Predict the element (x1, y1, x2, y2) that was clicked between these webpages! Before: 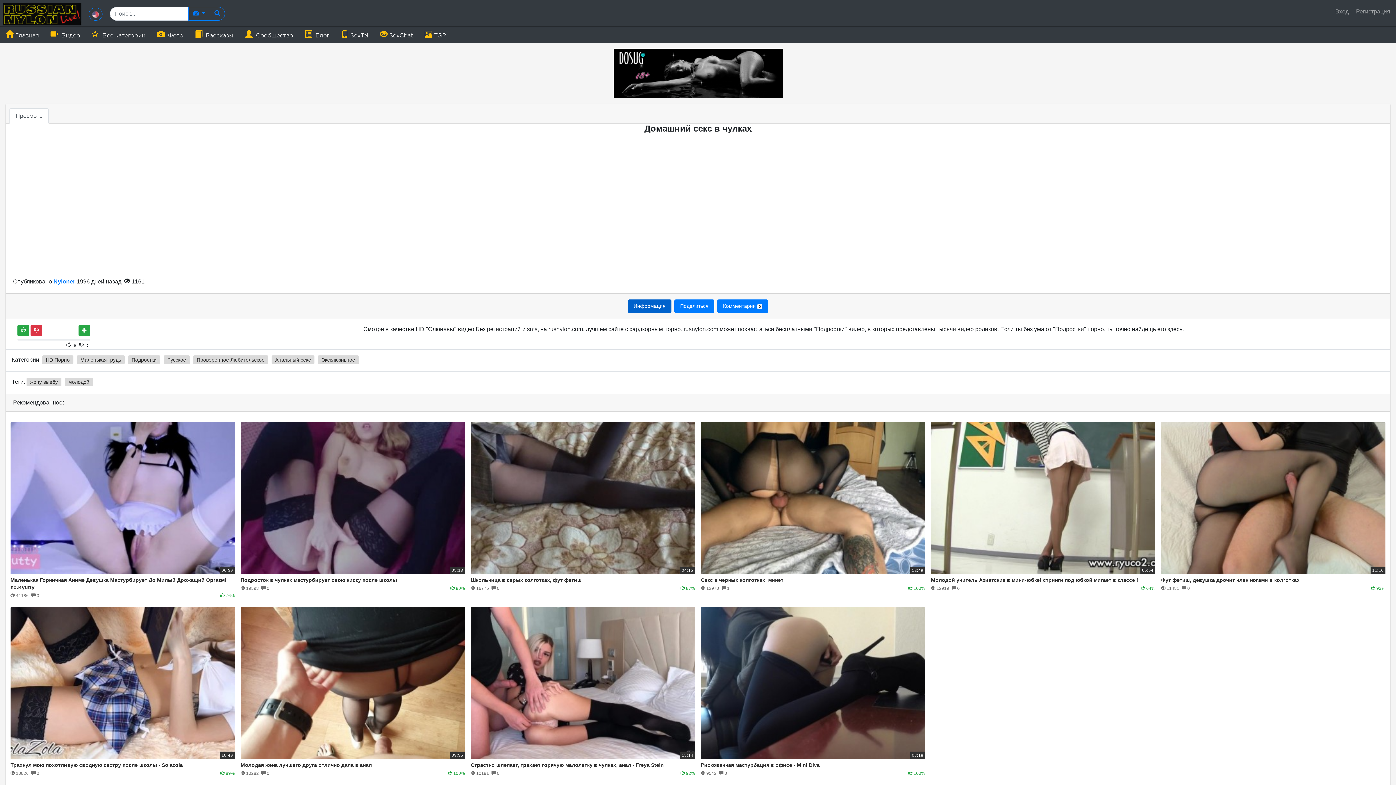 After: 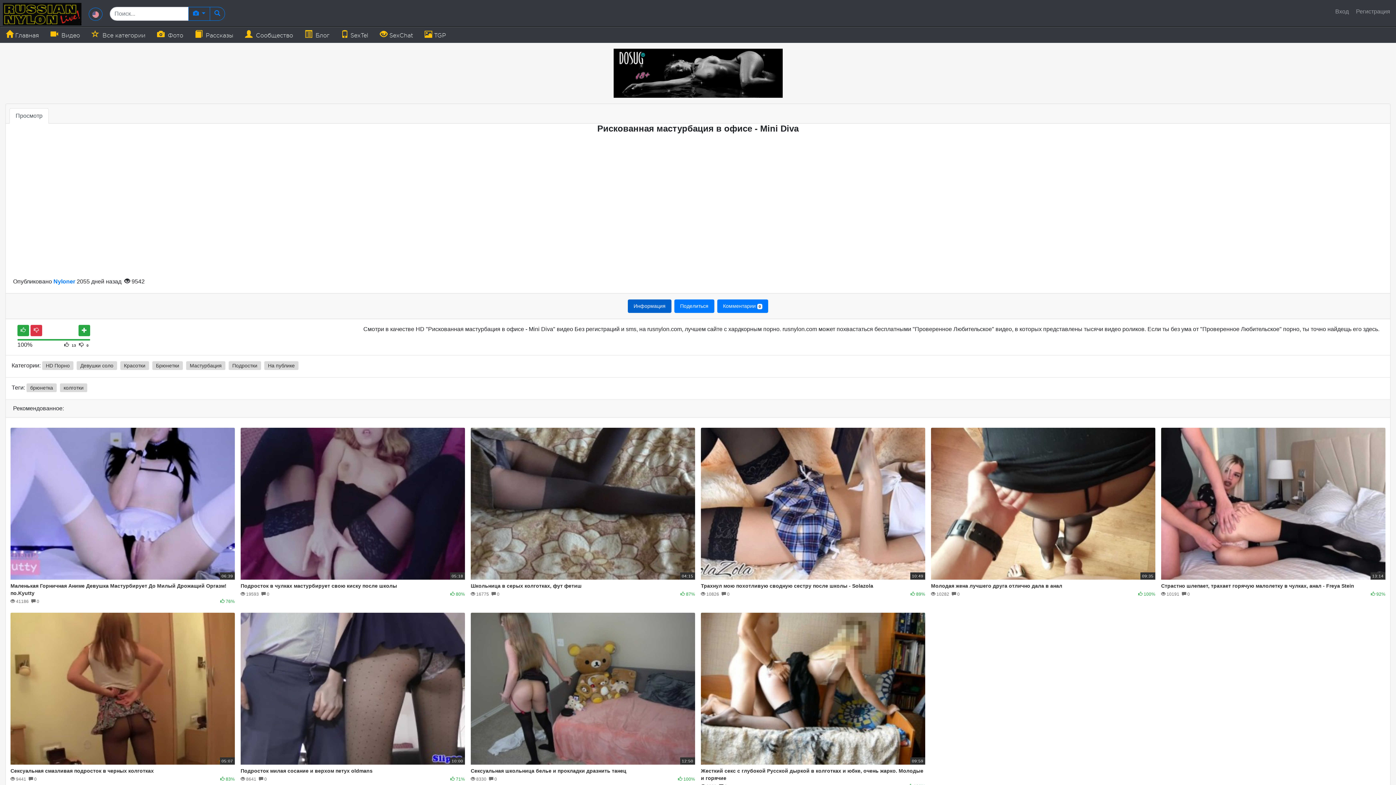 Action: bbox: (701, 607, 925, 769) label: 08:18
Рискованная мастурбация в офисе - Mini Diva